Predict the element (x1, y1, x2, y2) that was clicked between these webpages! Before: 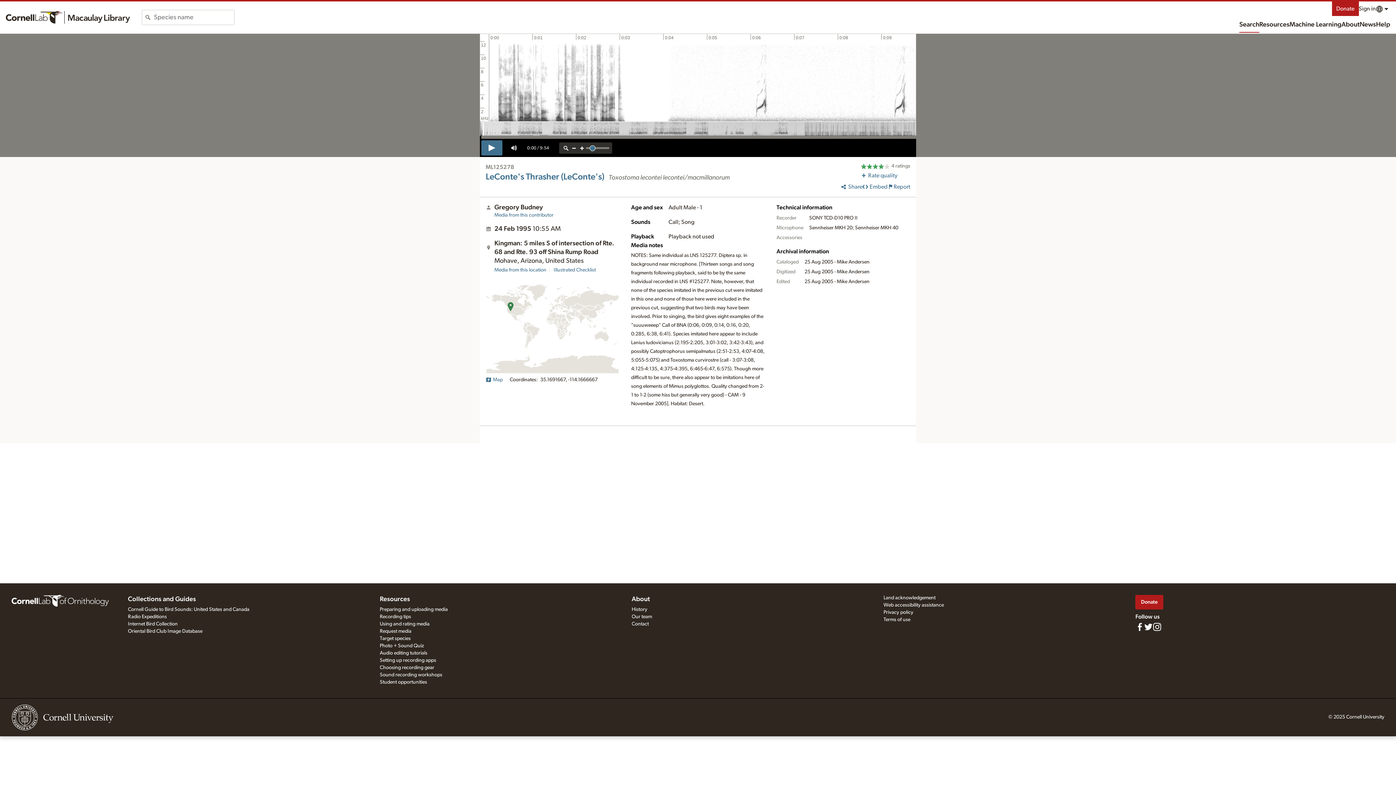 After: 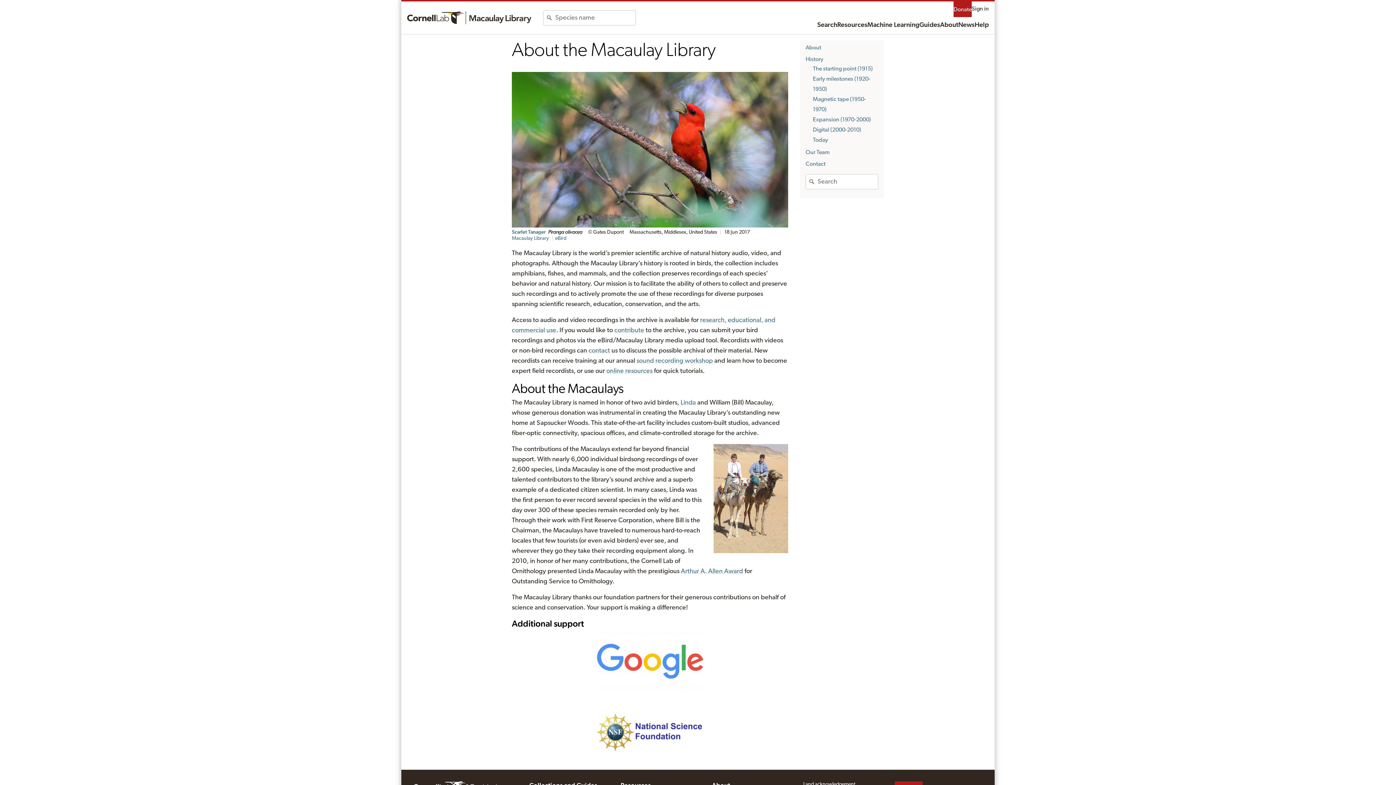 Action: label: About bbox: (631, 595, 650, 604)